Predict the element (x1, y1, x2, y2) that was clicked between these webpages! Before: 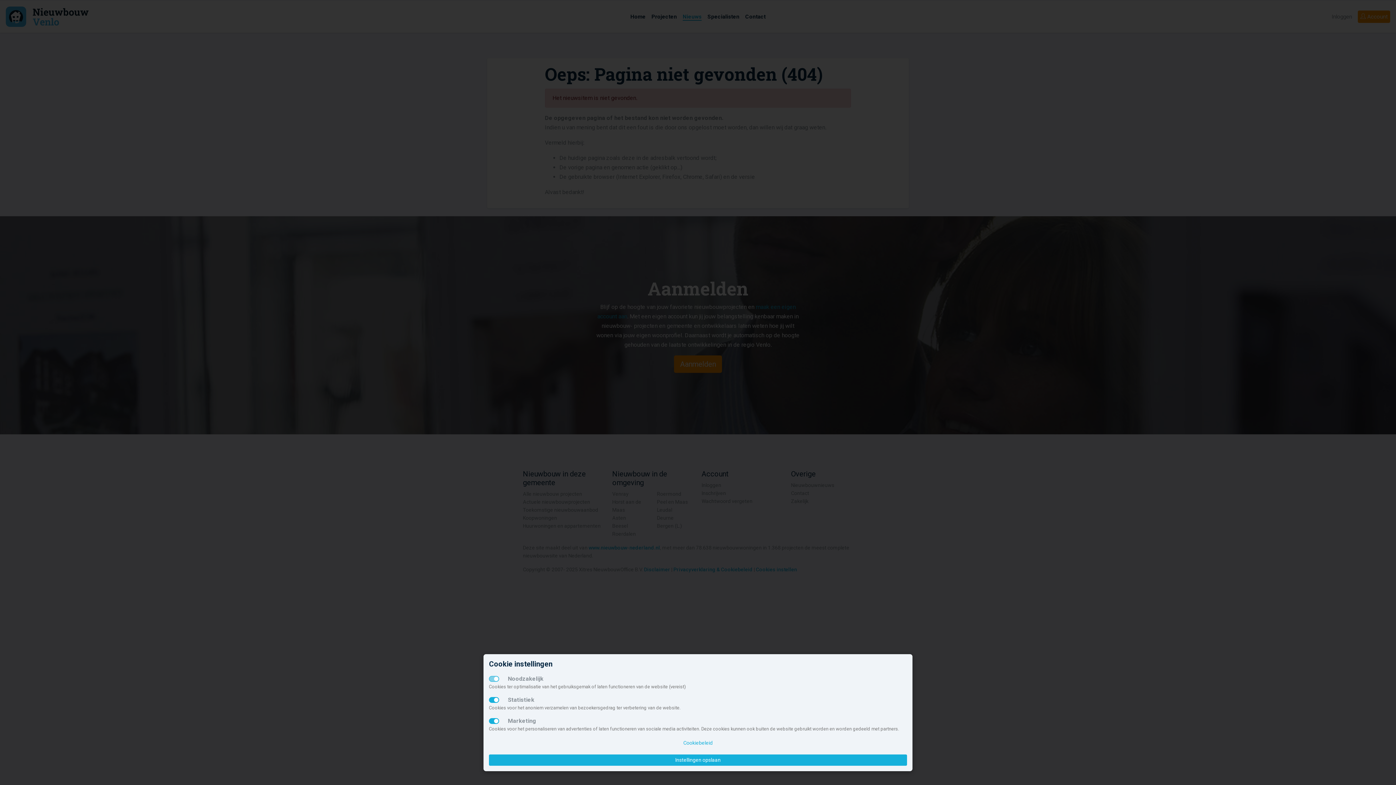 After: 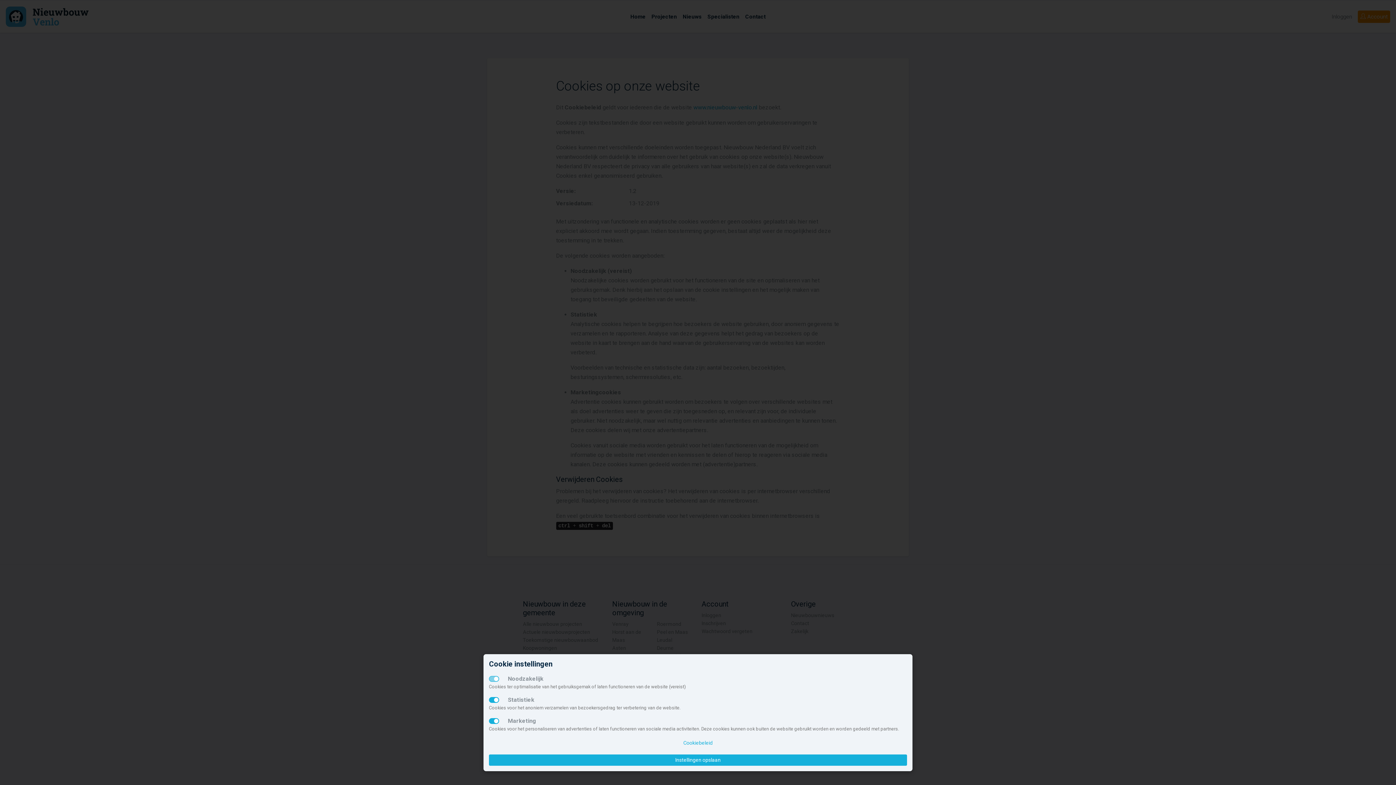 Action: label: Cookiebeleid bbox: (489, 737, 907, 749)